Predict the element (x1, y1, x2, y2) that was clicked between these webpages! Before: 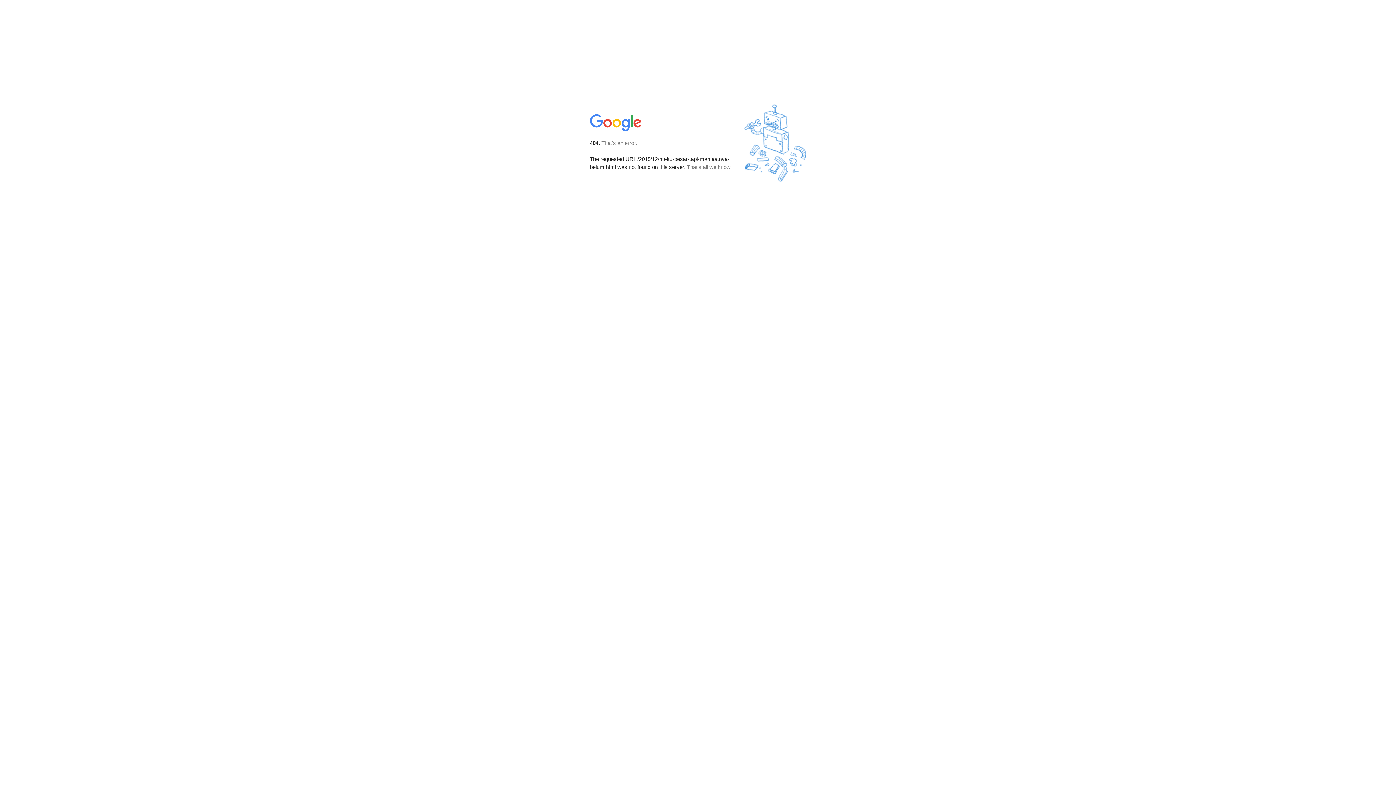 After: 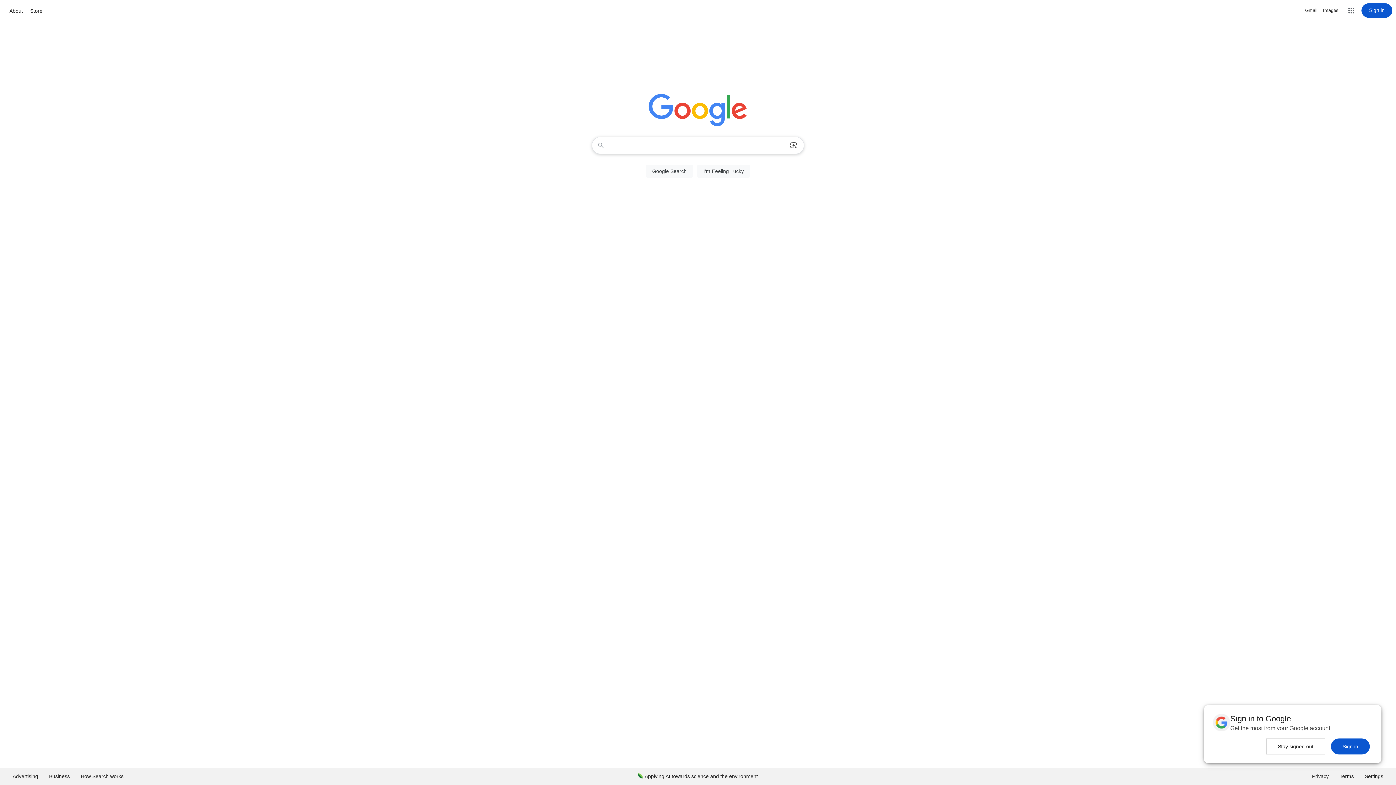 Action: bbox: (590, 127, 642, 134)